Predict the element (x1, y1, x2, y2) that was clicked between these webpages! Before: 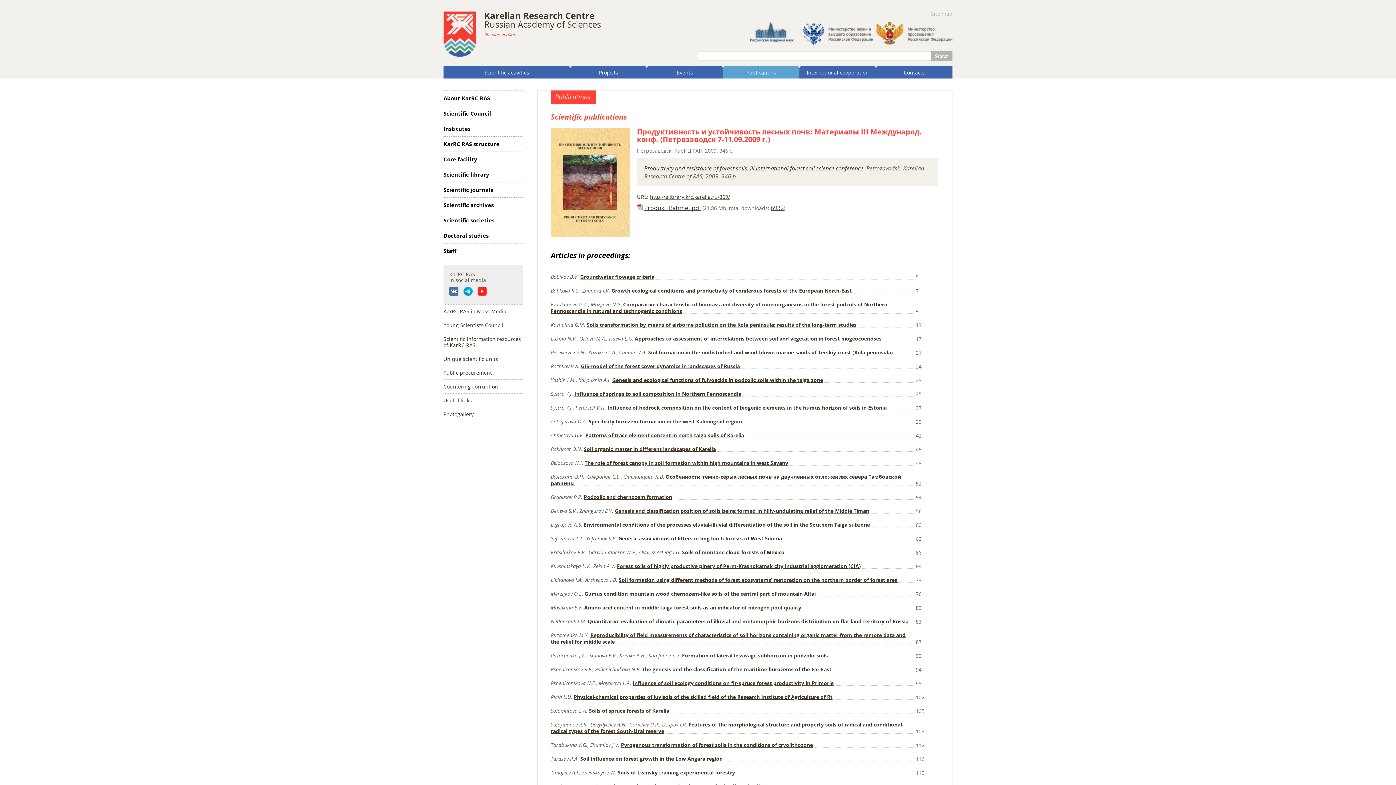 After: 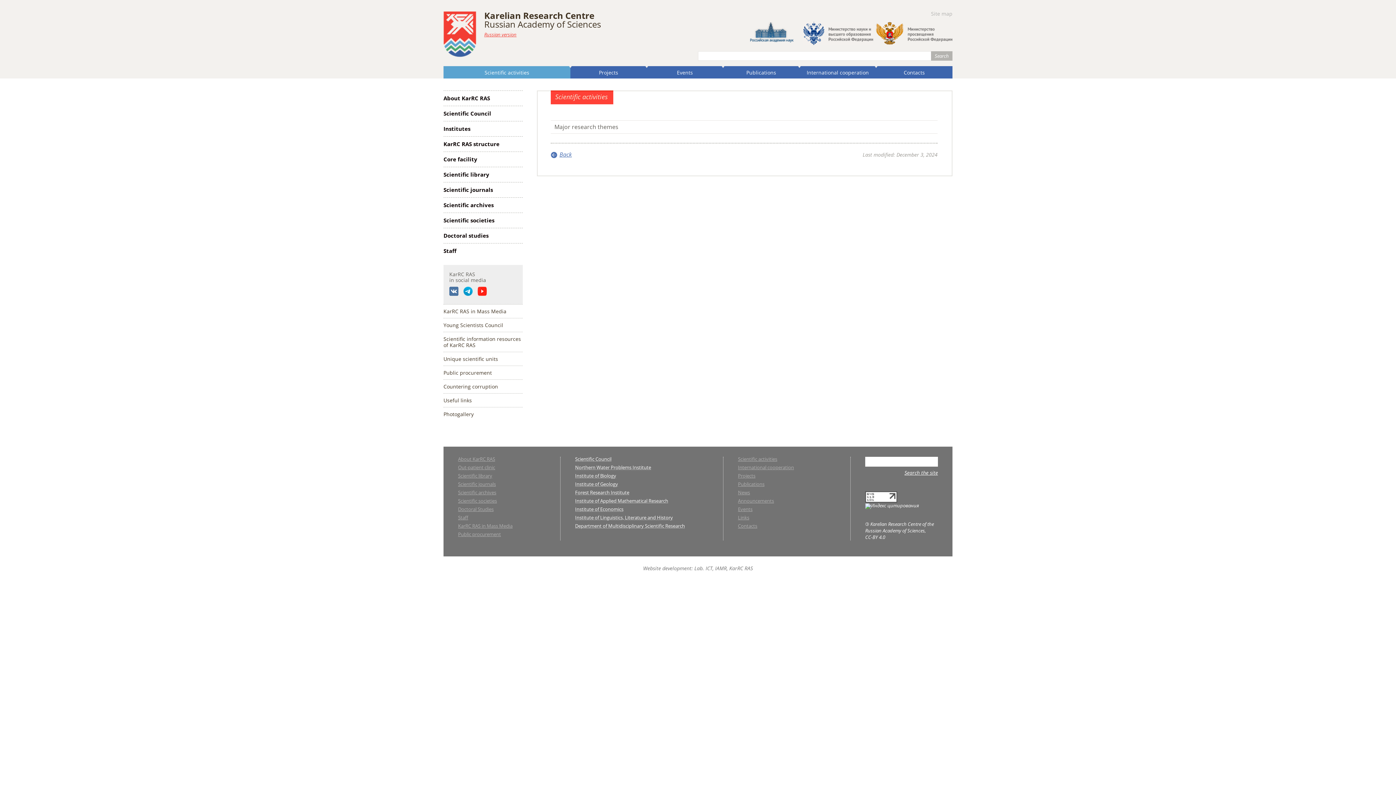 Action: label: Scientific activities bbox: (443, 66, 570, 78)